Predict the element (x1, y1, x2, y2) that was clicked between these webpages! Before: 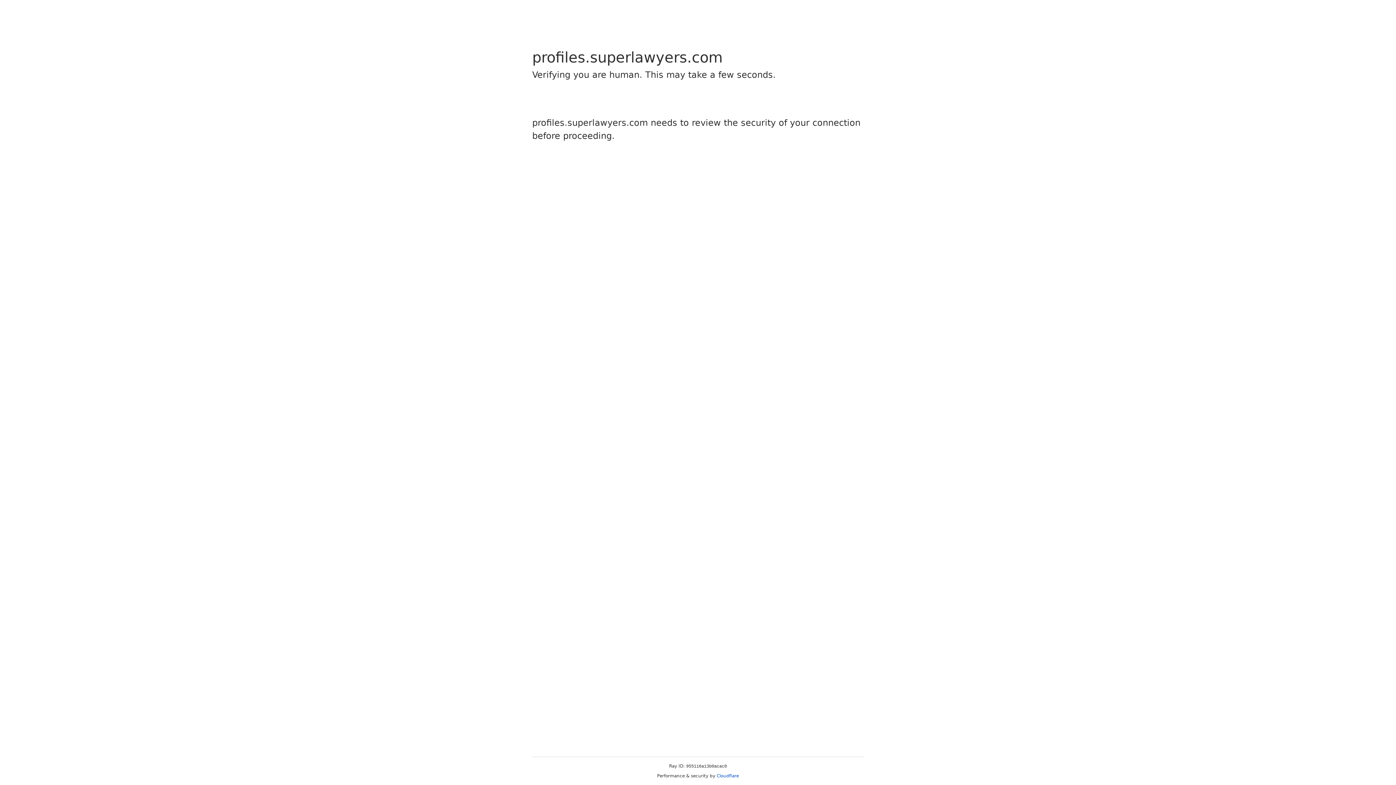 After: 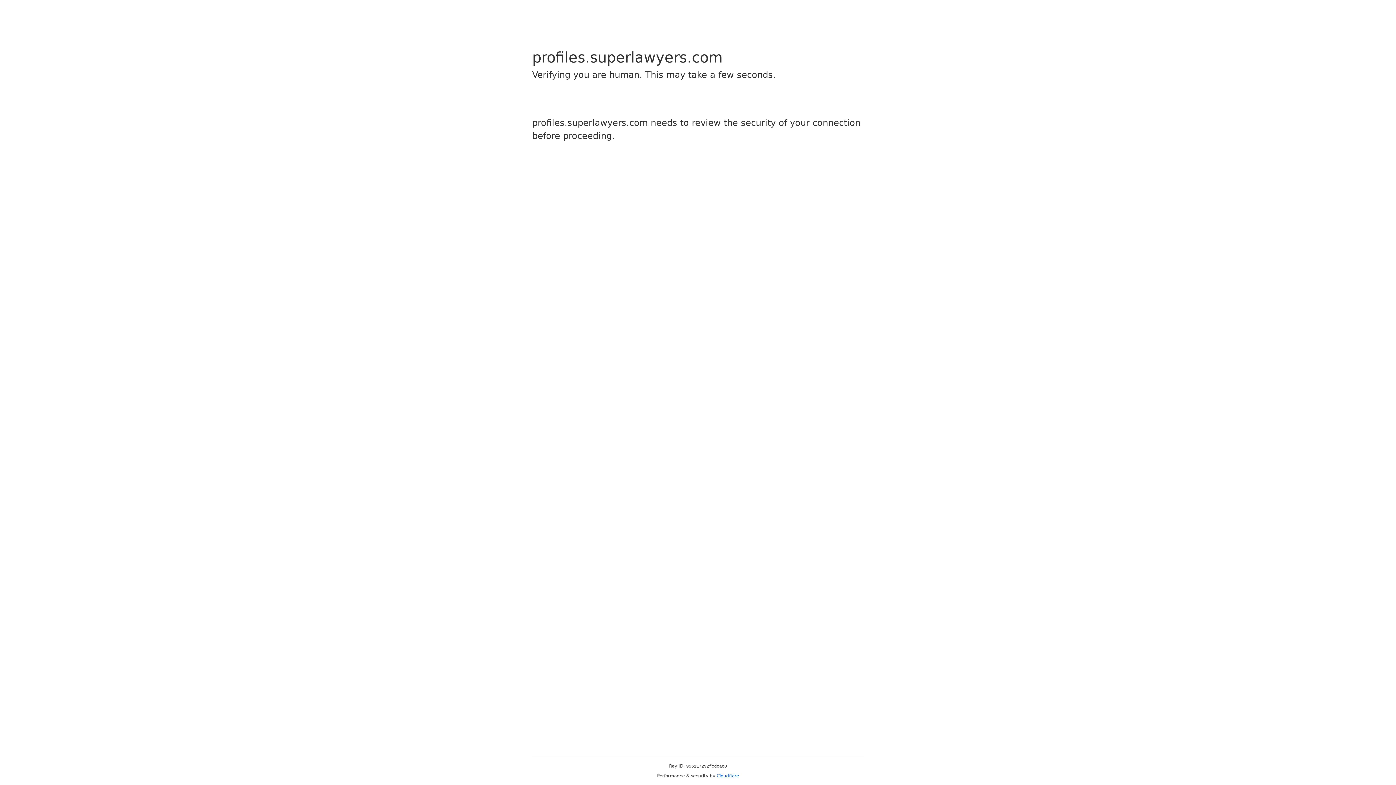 Action: label: Cloudflare bbox: (716, 773, 739, 778)